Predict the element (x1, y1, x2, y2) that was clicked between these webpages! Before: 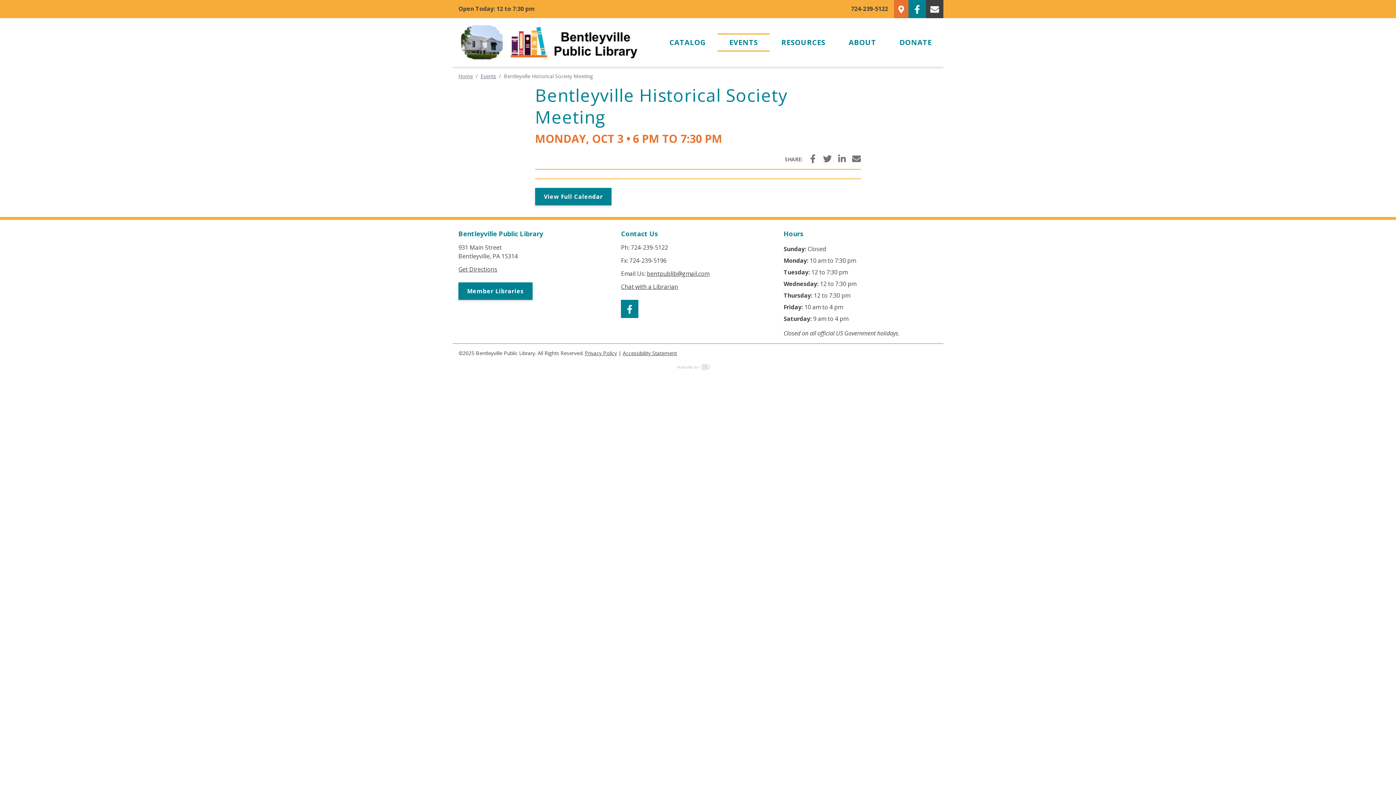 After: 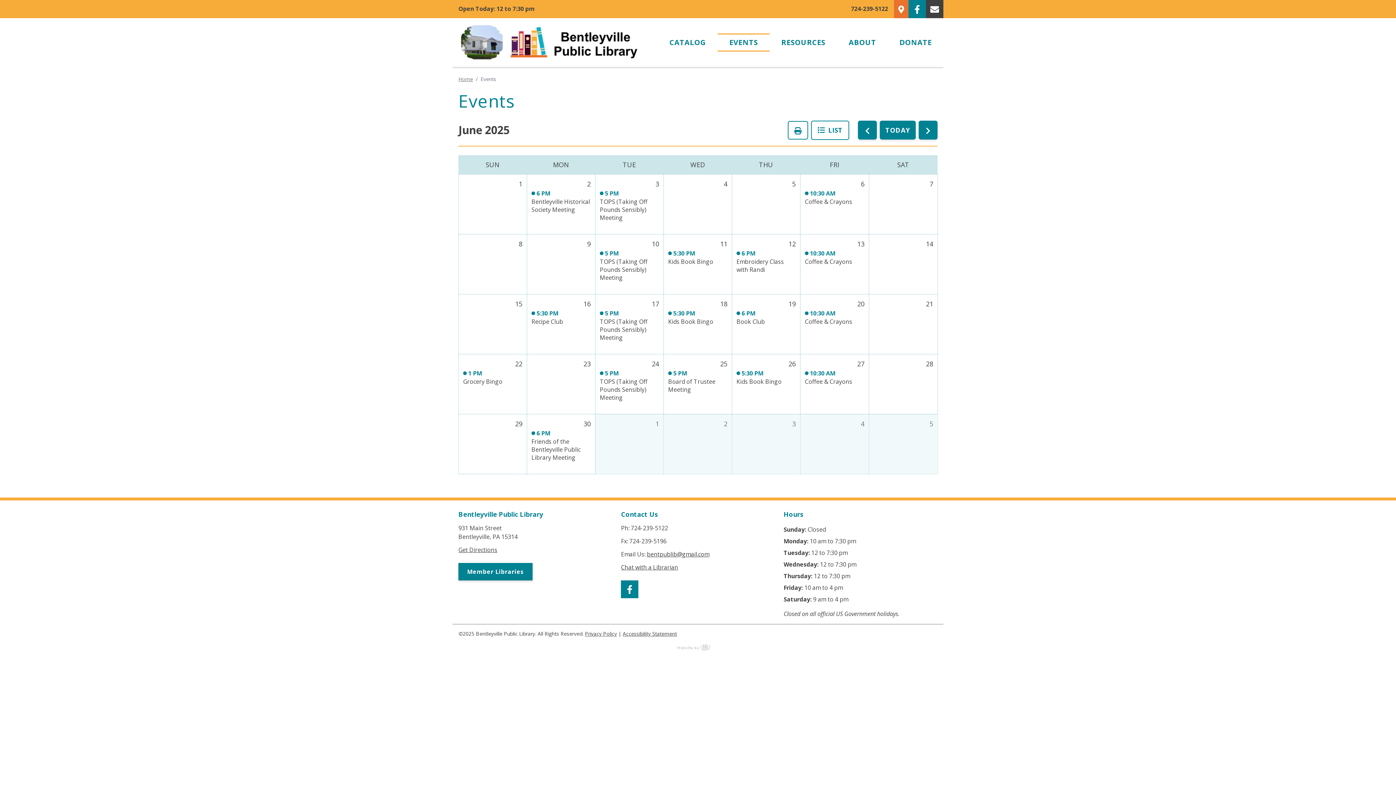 Action: bbox: (717, 33, 769, 51) label: EVENTS